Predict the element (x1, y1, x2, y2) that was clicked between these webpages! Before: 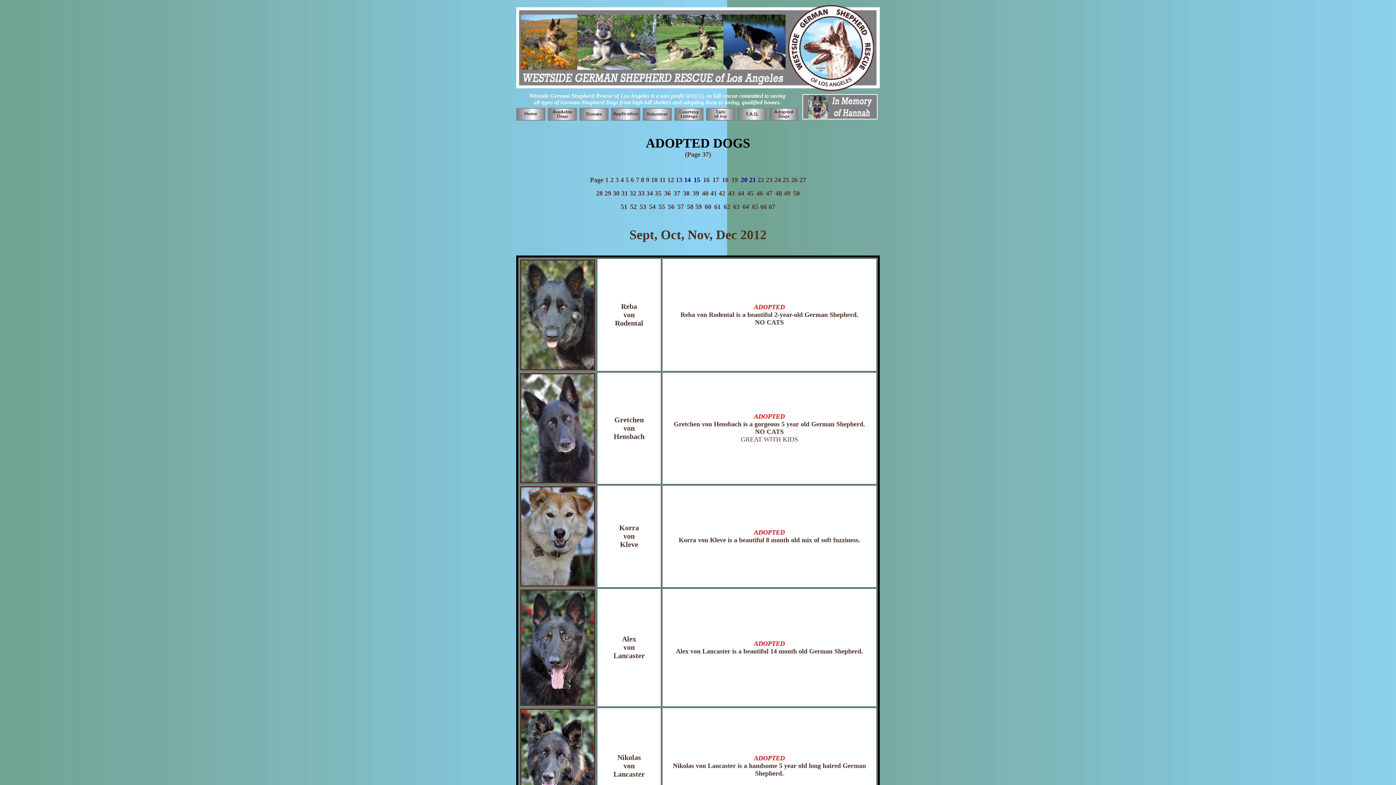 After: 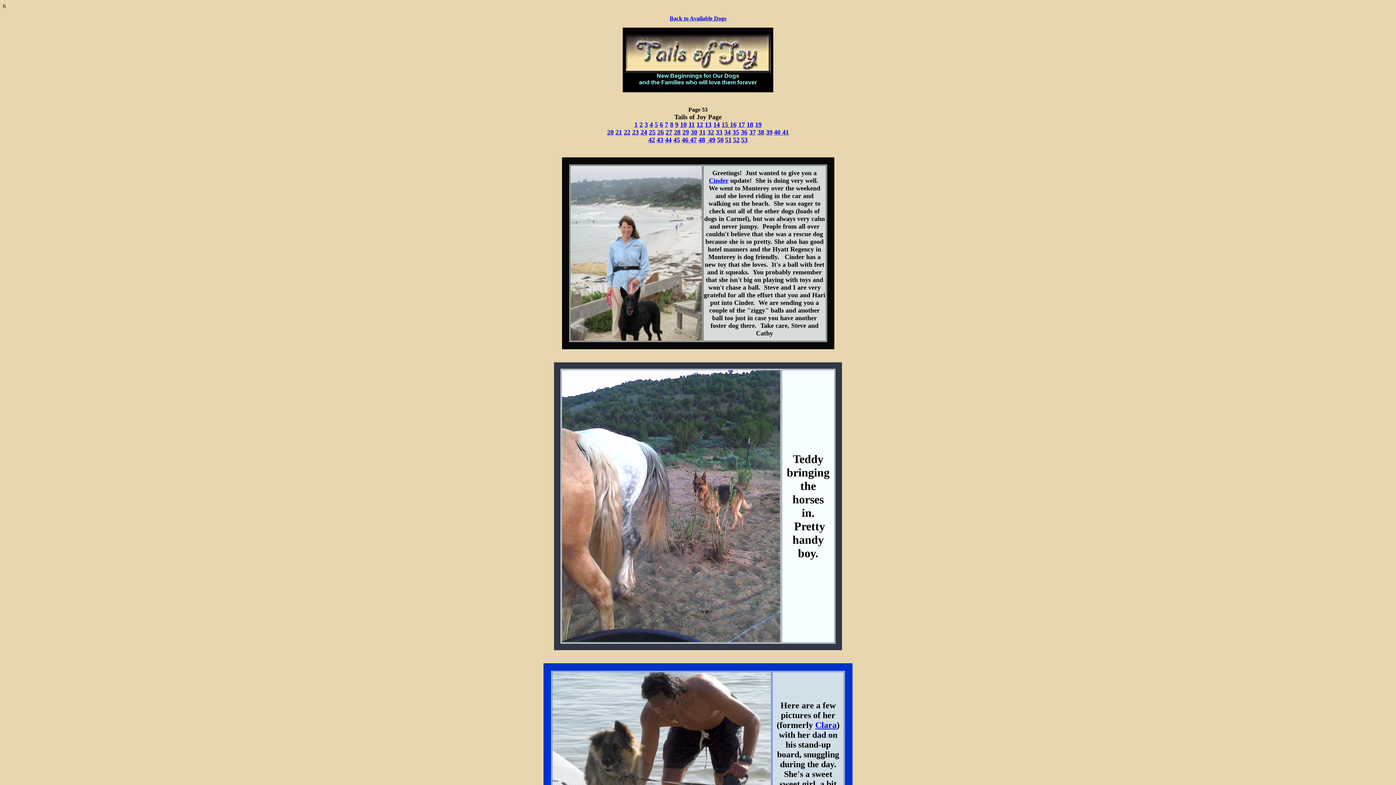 Action: bbox: (706, 115, 735, 121)